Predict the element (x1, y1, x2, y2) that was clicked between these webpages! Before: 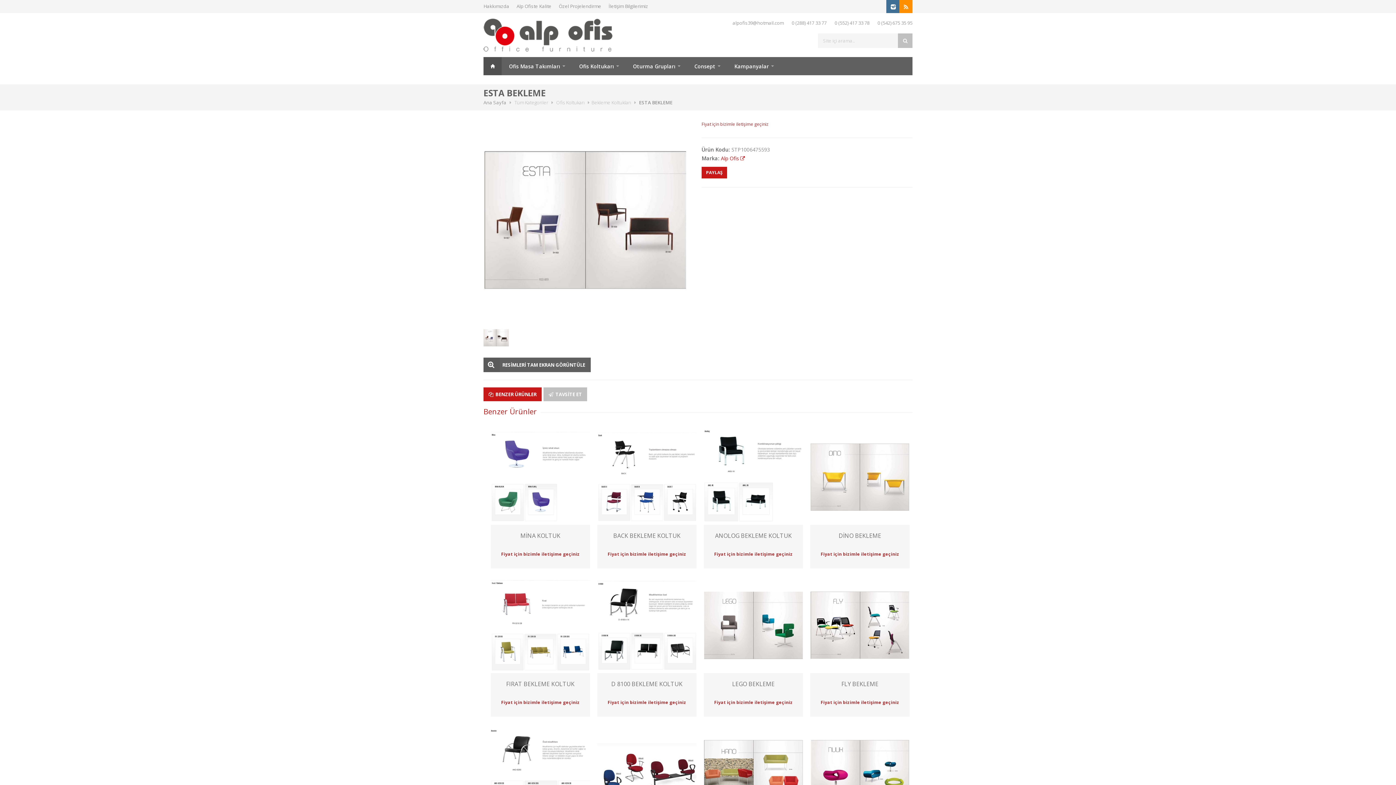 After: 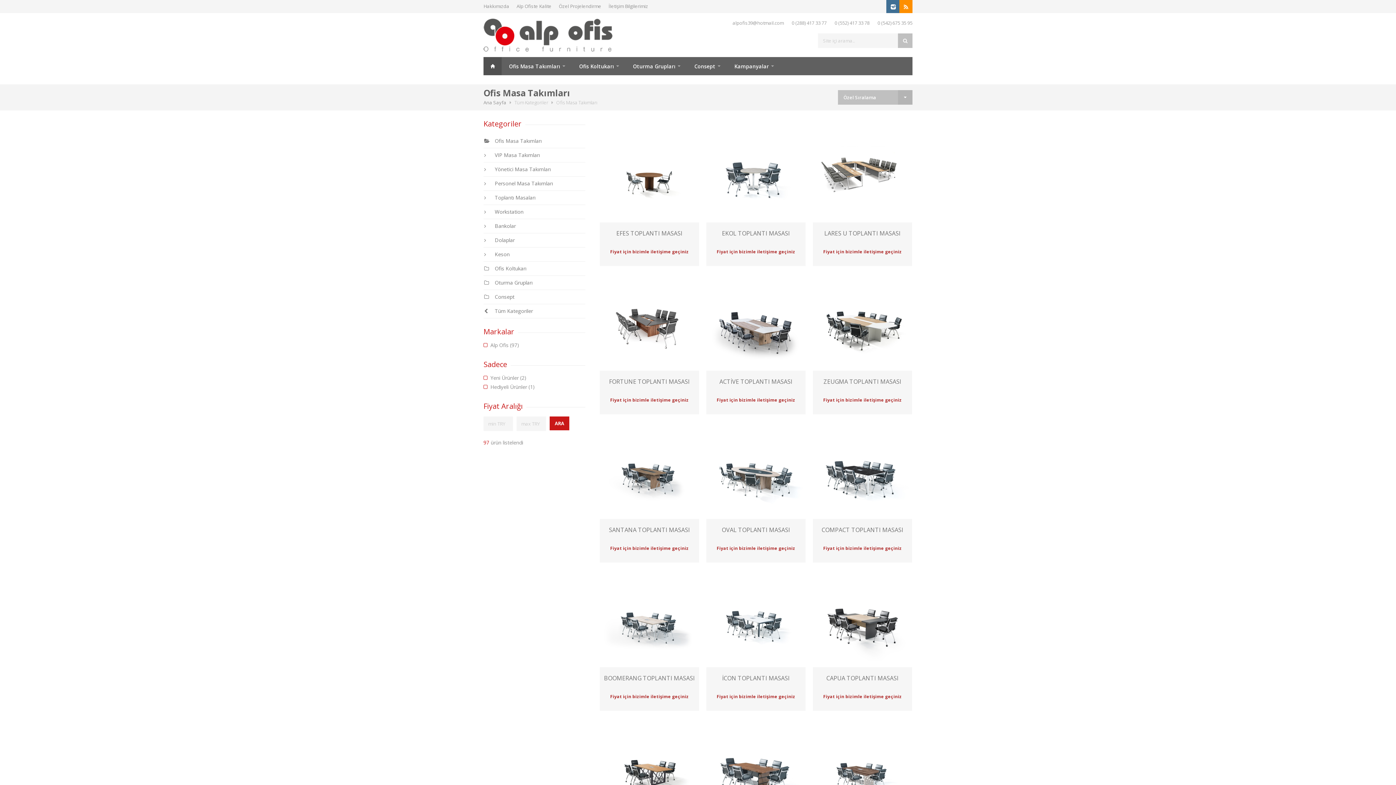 Action: bbox: (501, 57, 572, 75) label: Ofis Masa Takımları